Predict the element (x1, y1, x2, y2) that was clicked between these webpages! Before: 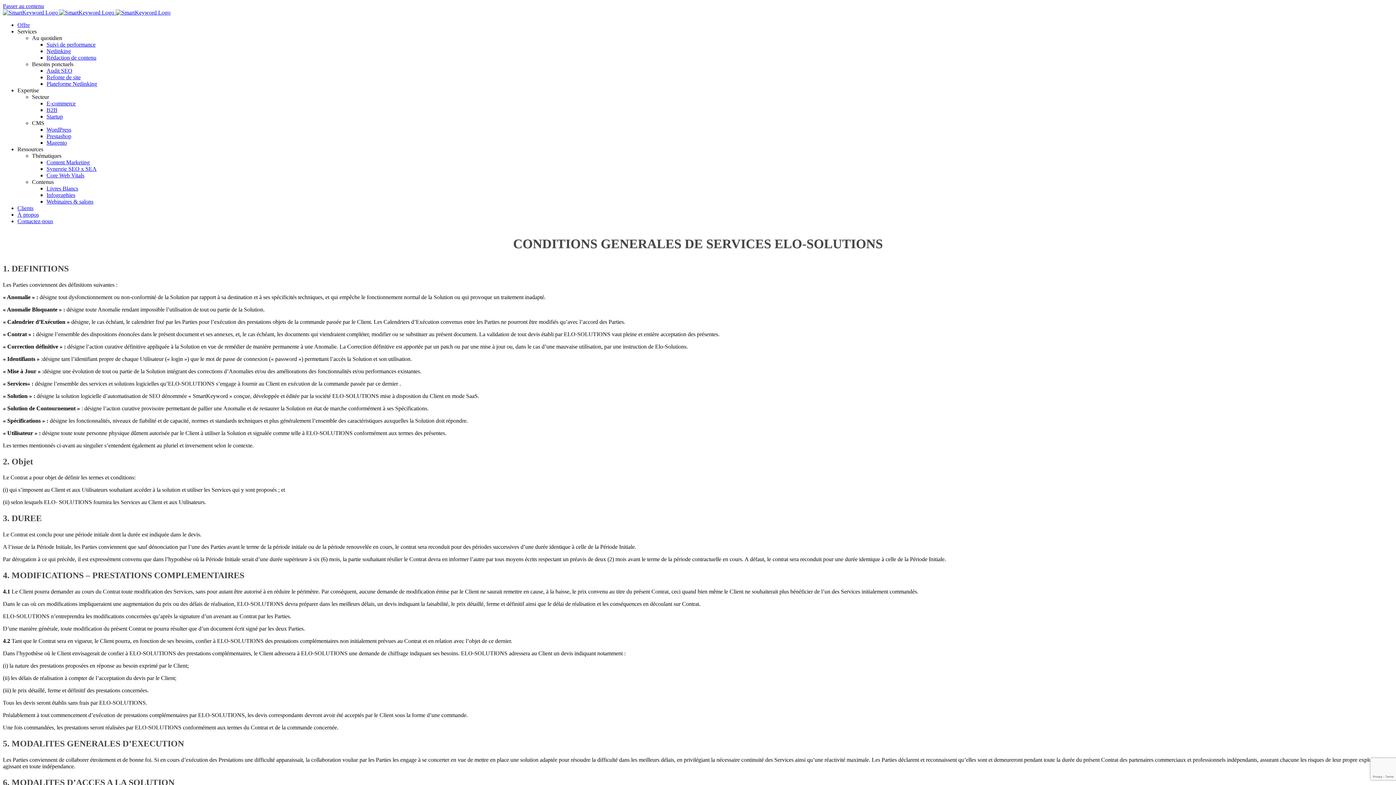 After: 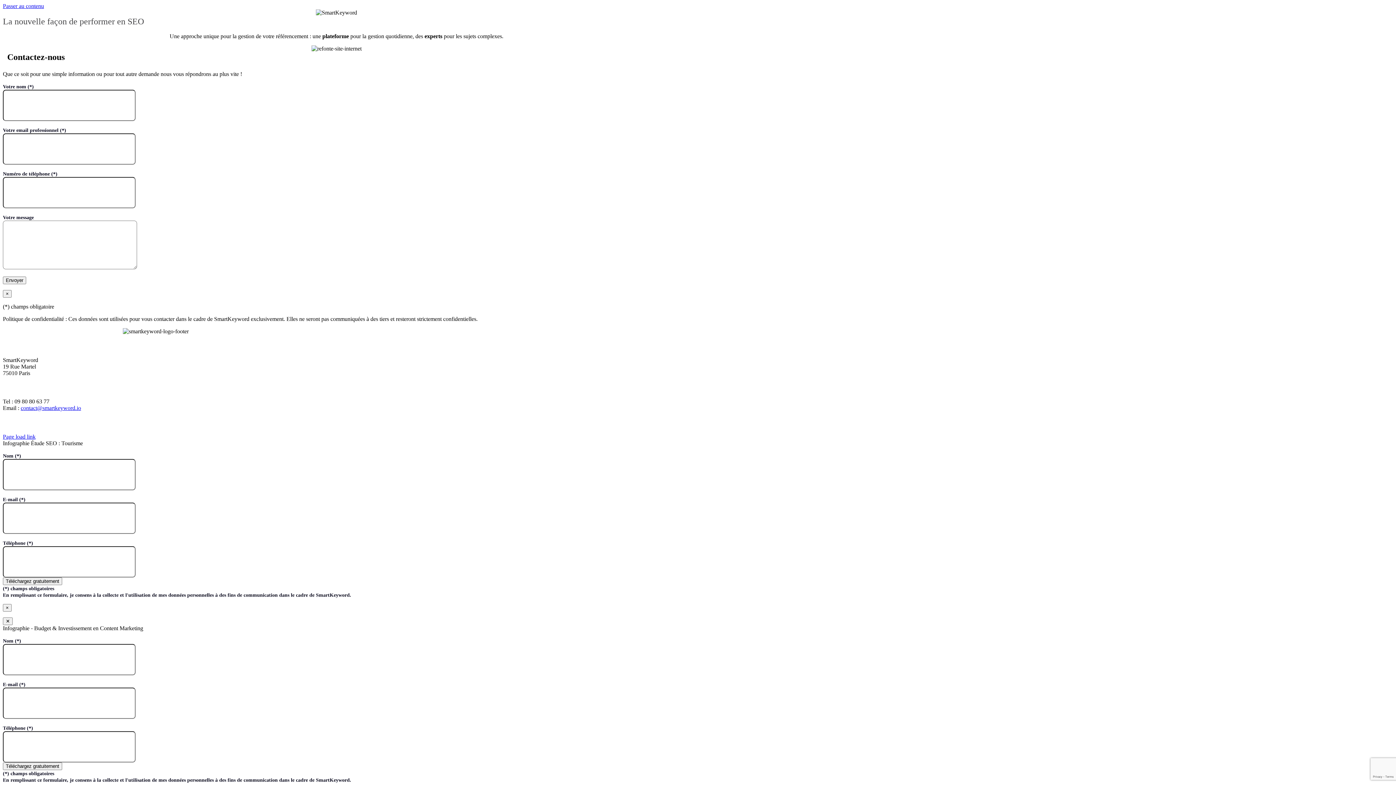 Action: bbox: (17, 218, 53, 224) label: Contactez-nous